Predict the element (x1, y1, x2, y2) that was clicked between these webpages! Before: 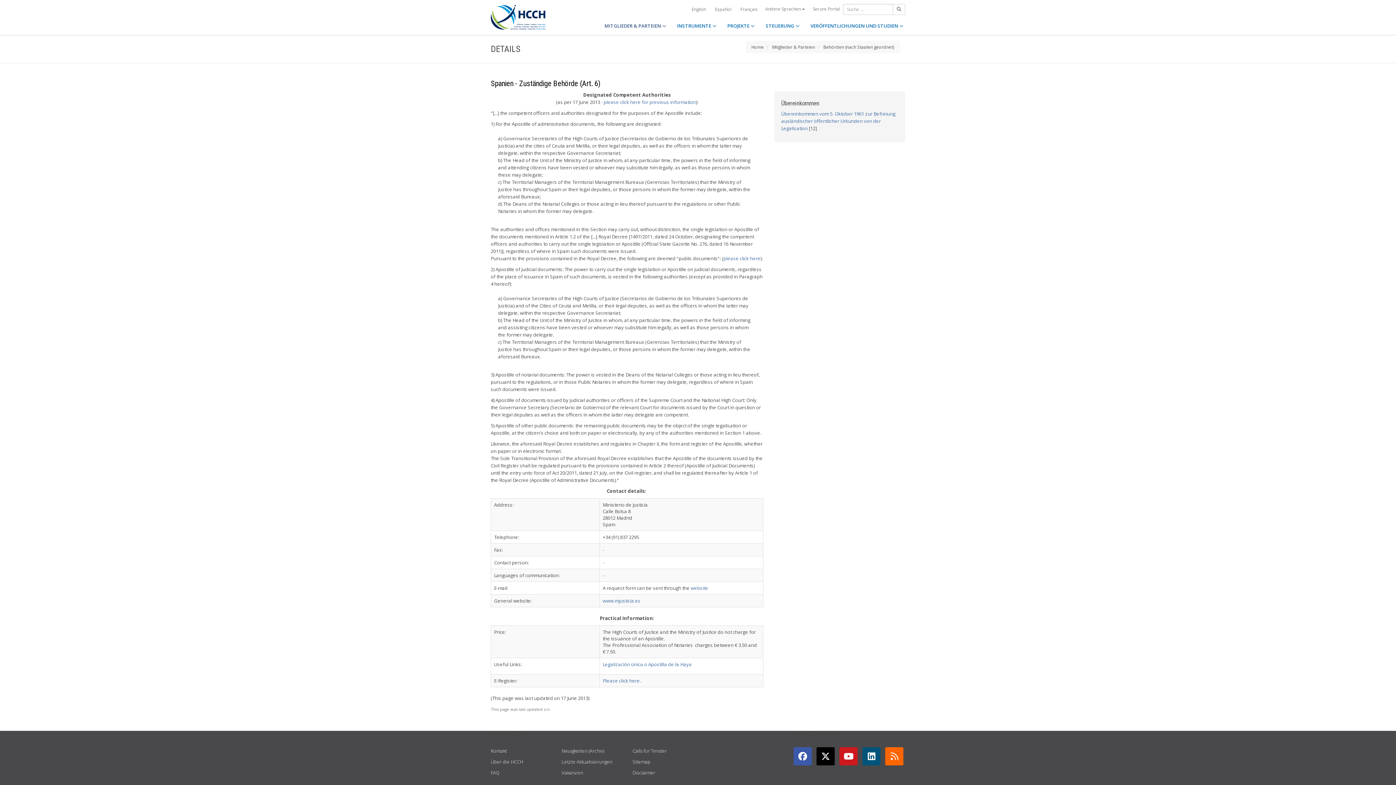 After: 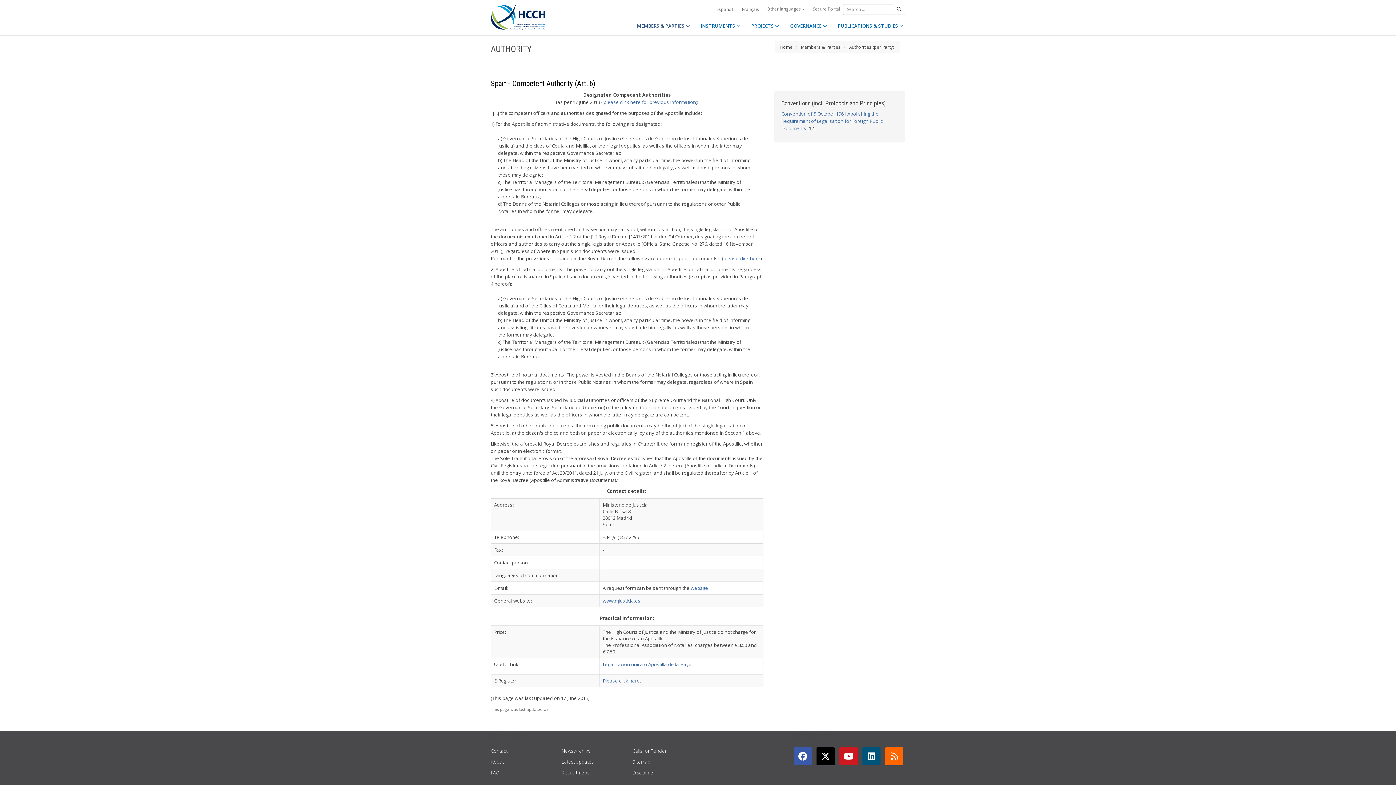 Action: label: English bbox: (687, 3, 710, 14)